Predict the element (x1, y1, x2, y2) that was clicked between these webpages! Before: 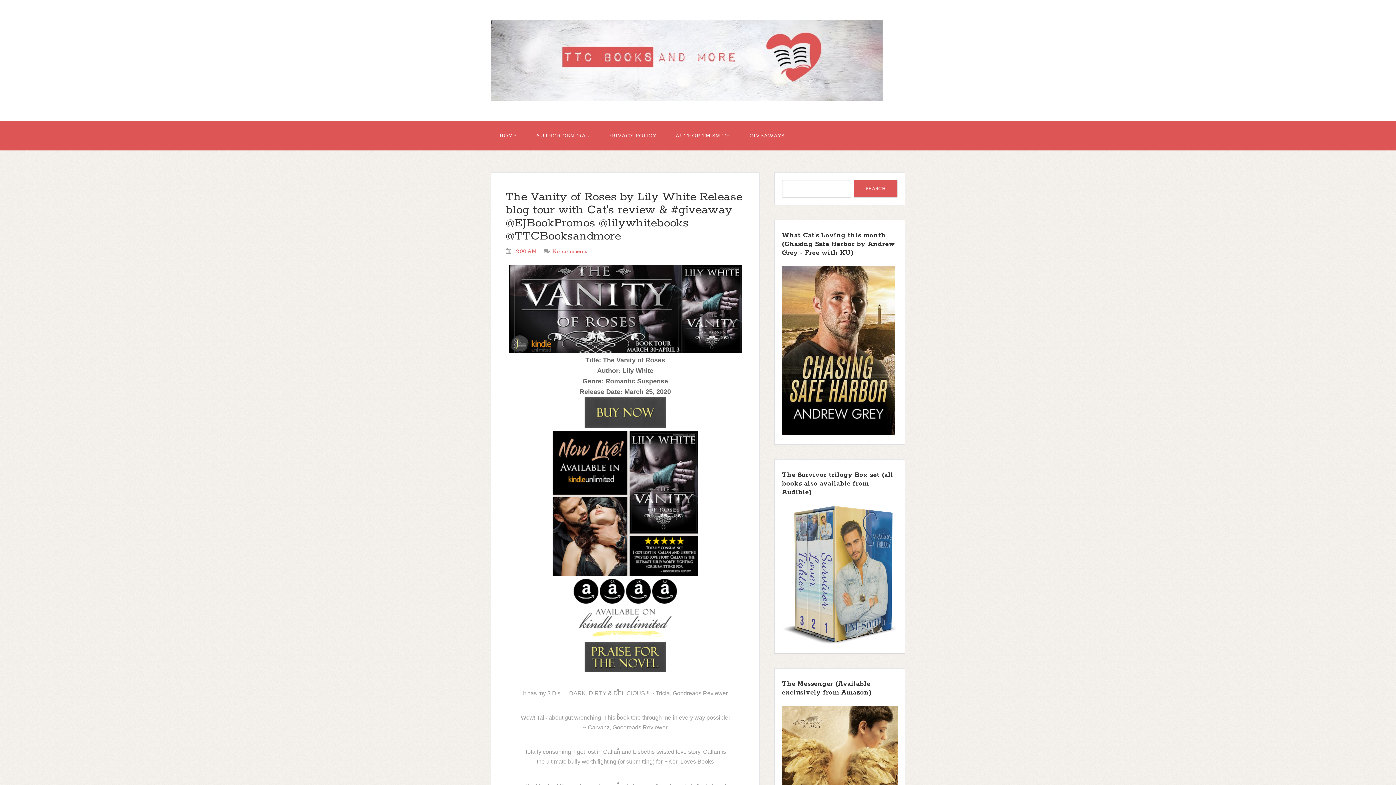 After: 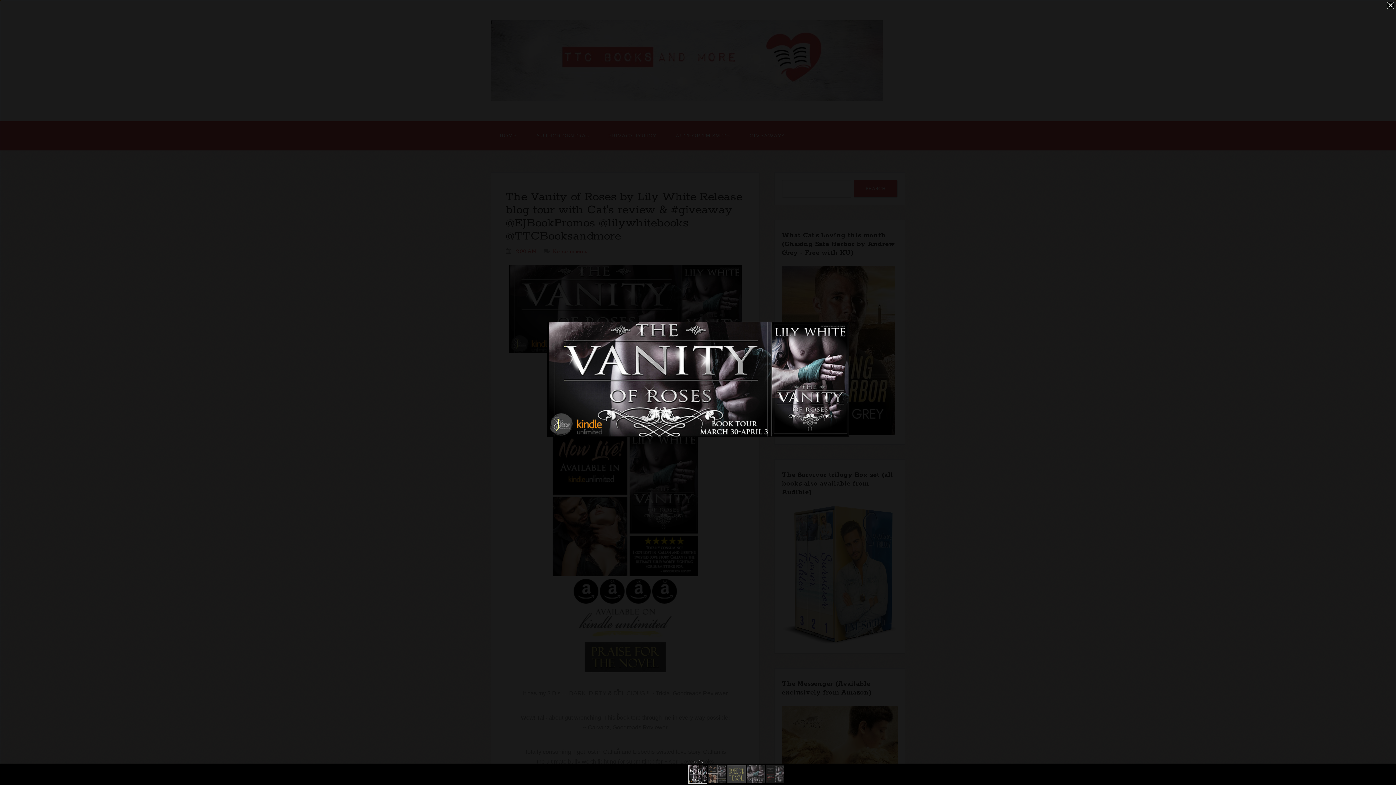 Action: bbox: (509, 347, 741, 354)